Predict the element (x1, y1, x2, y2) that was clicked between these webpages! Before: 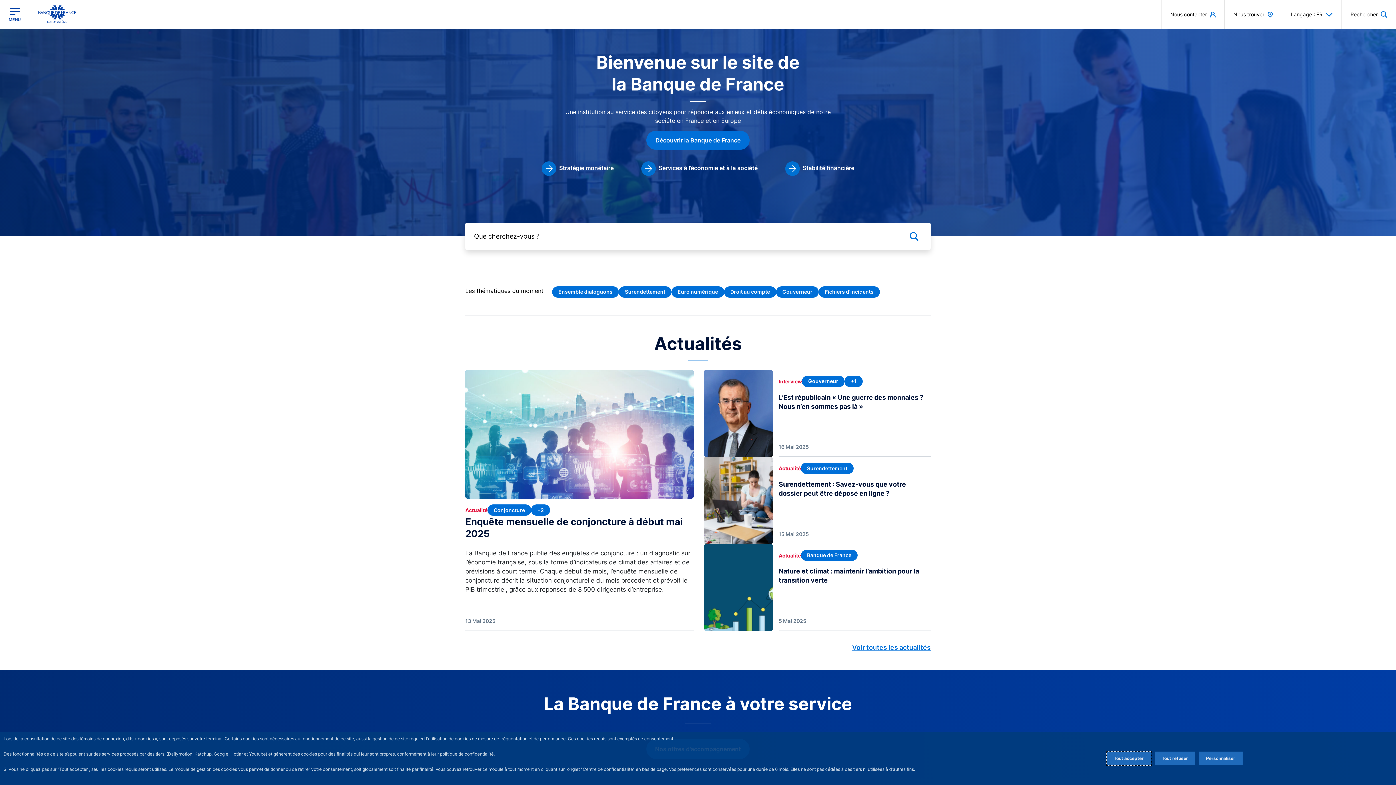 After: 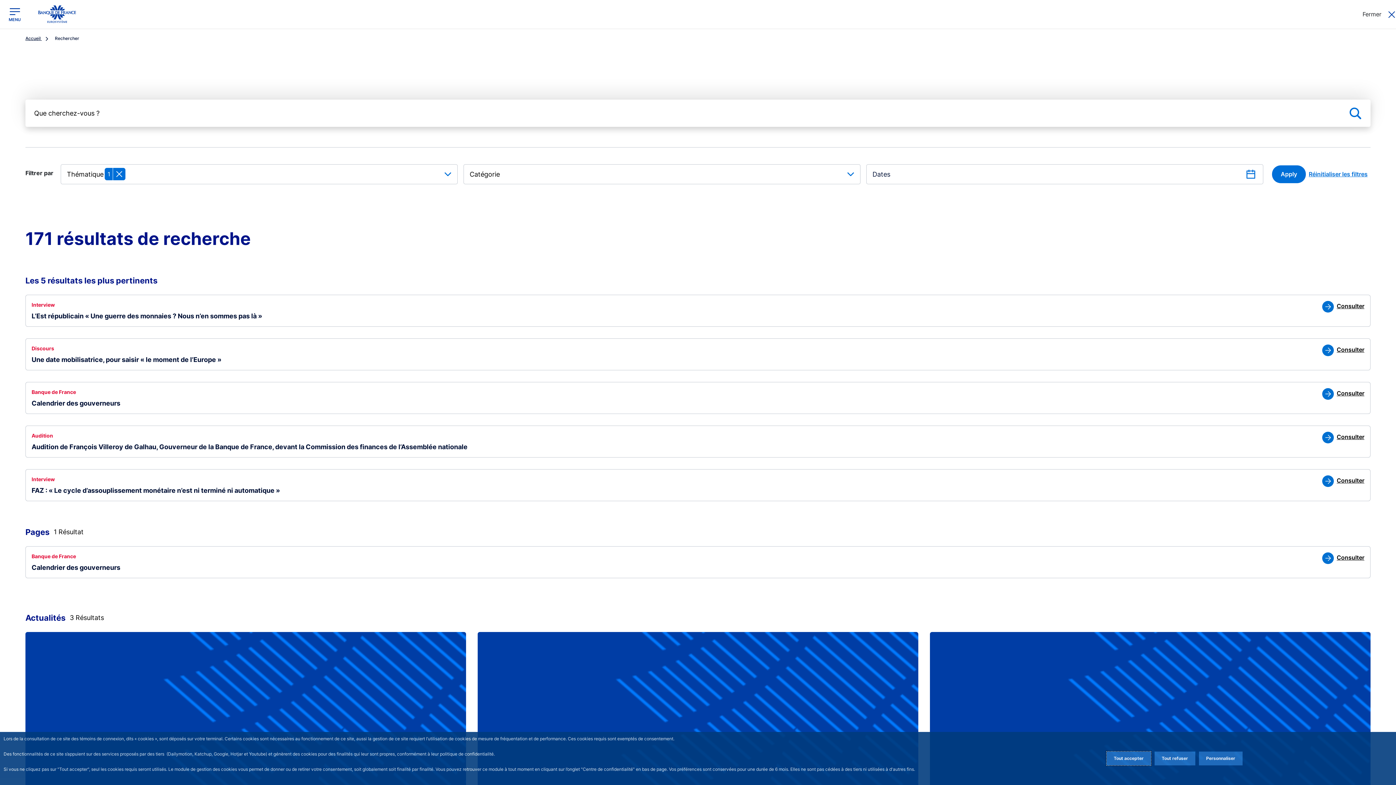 Action: label: Gouverneur bbox: (802, 375, 844, 387)